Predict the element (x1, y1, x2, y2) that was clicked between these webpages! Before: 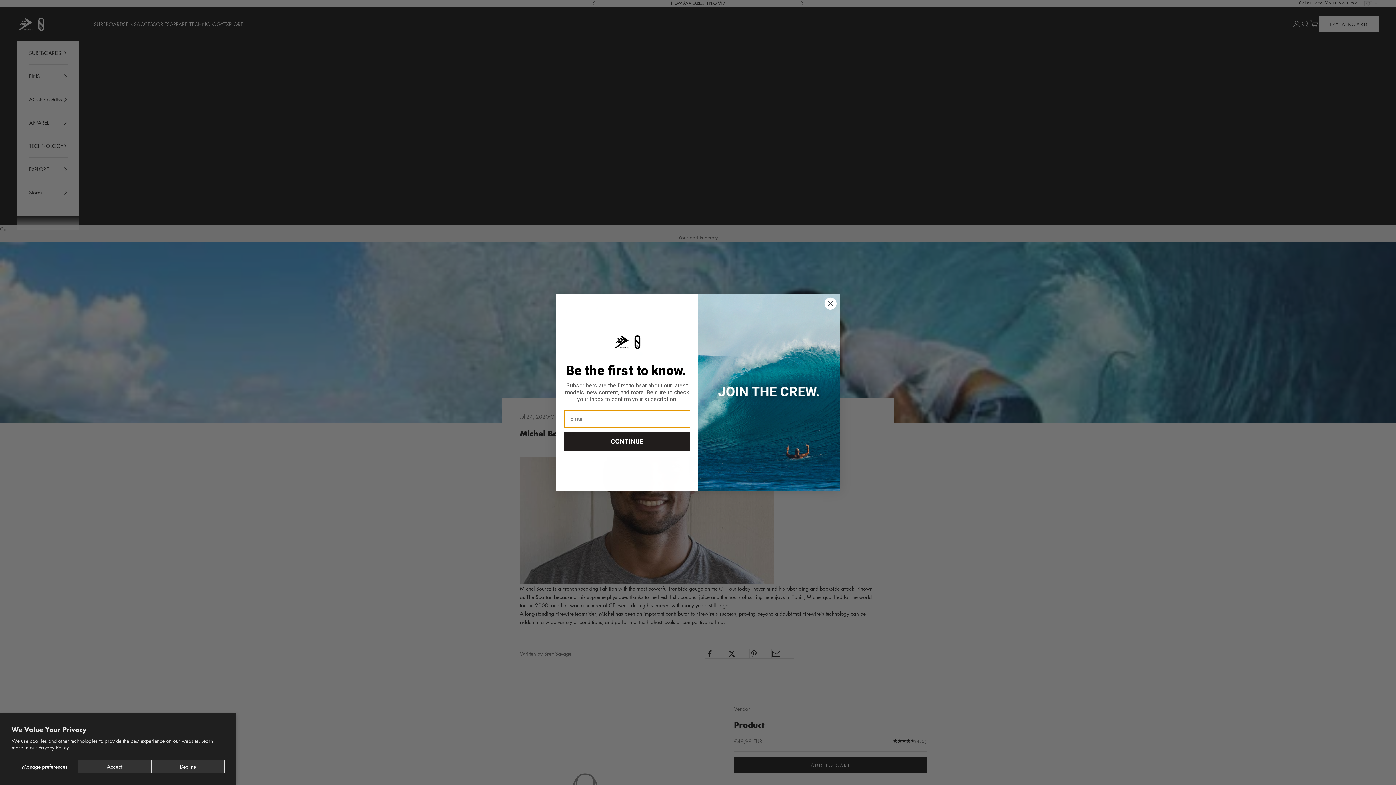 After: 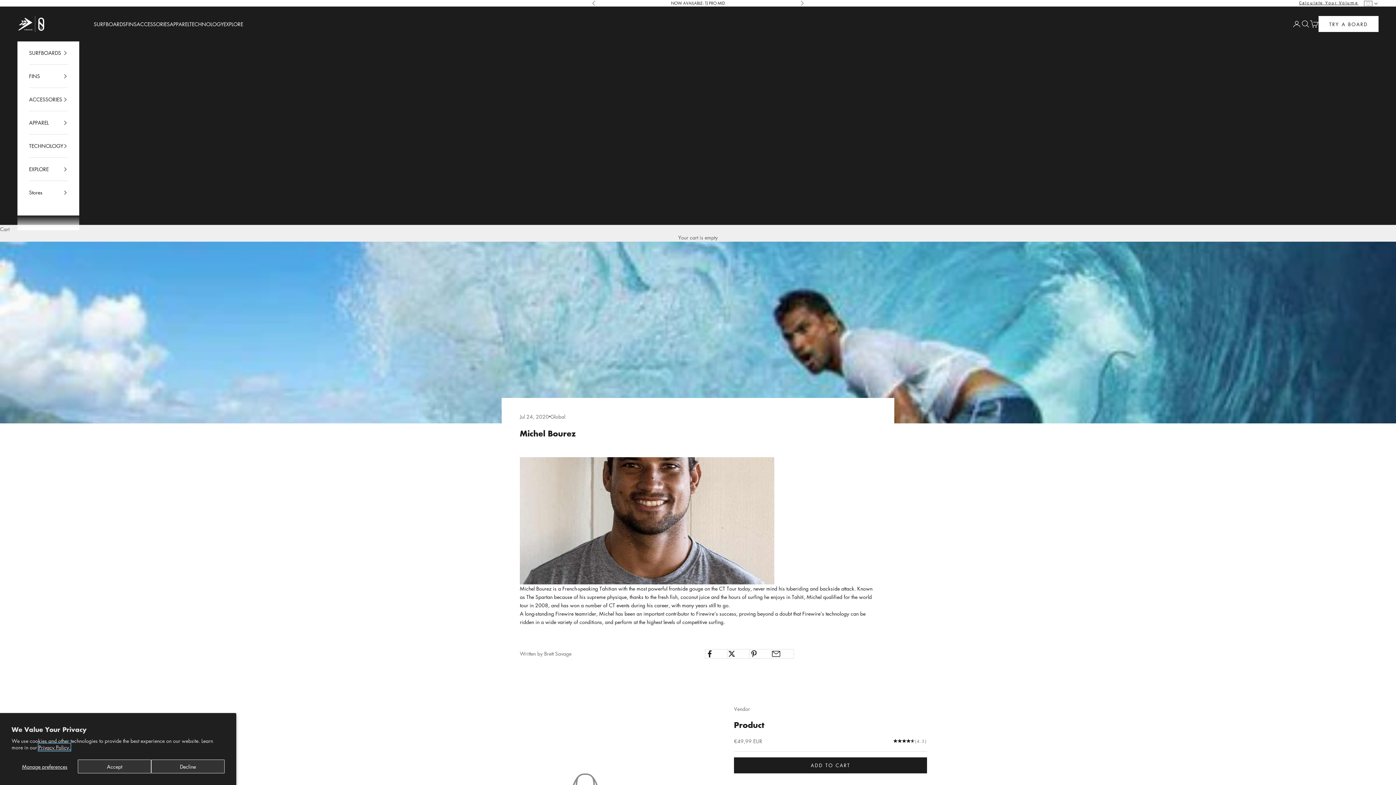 Action: bbox: (38, 744, 70, 751) label: Privacy Policy.